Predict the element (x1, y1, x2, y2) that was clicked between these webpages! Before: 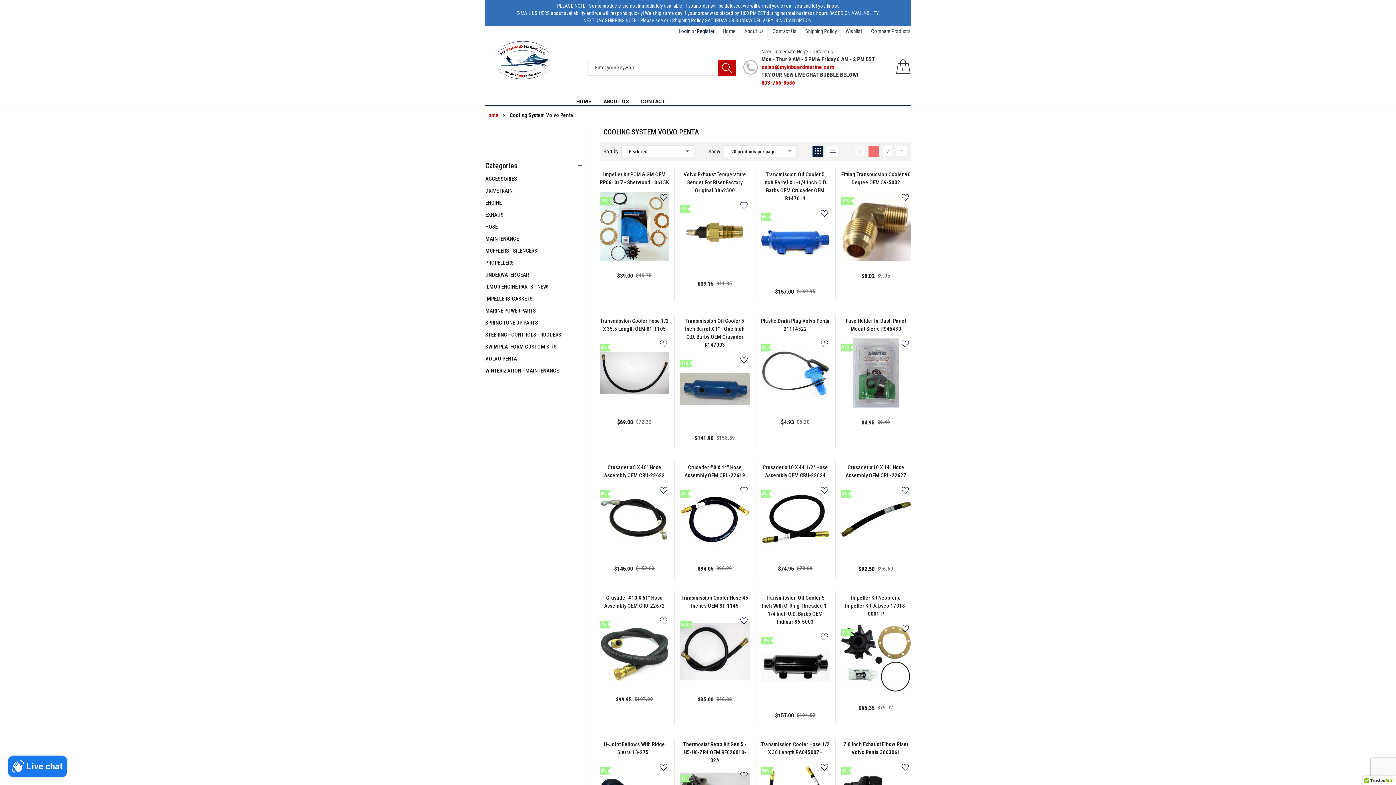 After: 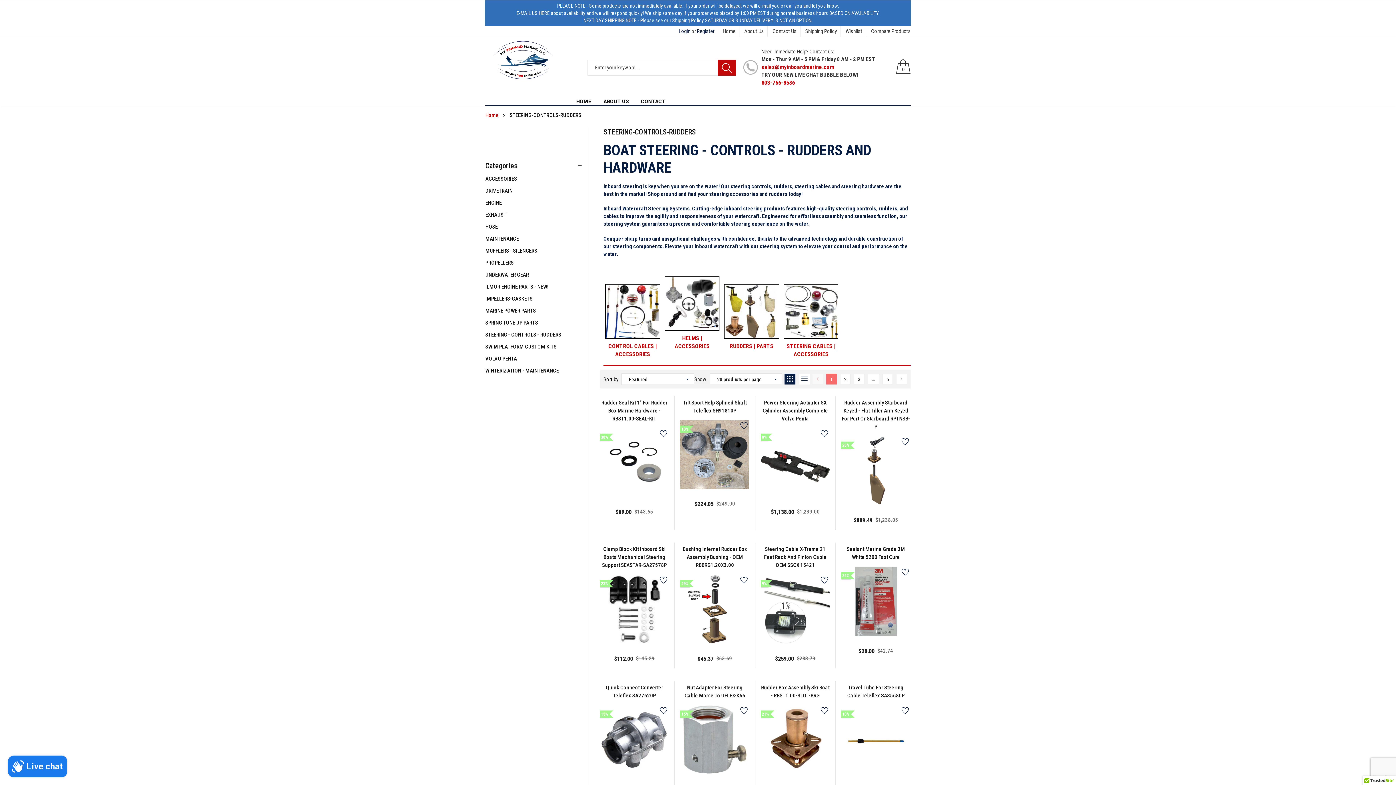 Action: bbox: (485, 331, 561, 338) label: STEERING - CONTROLS - RUDDERS